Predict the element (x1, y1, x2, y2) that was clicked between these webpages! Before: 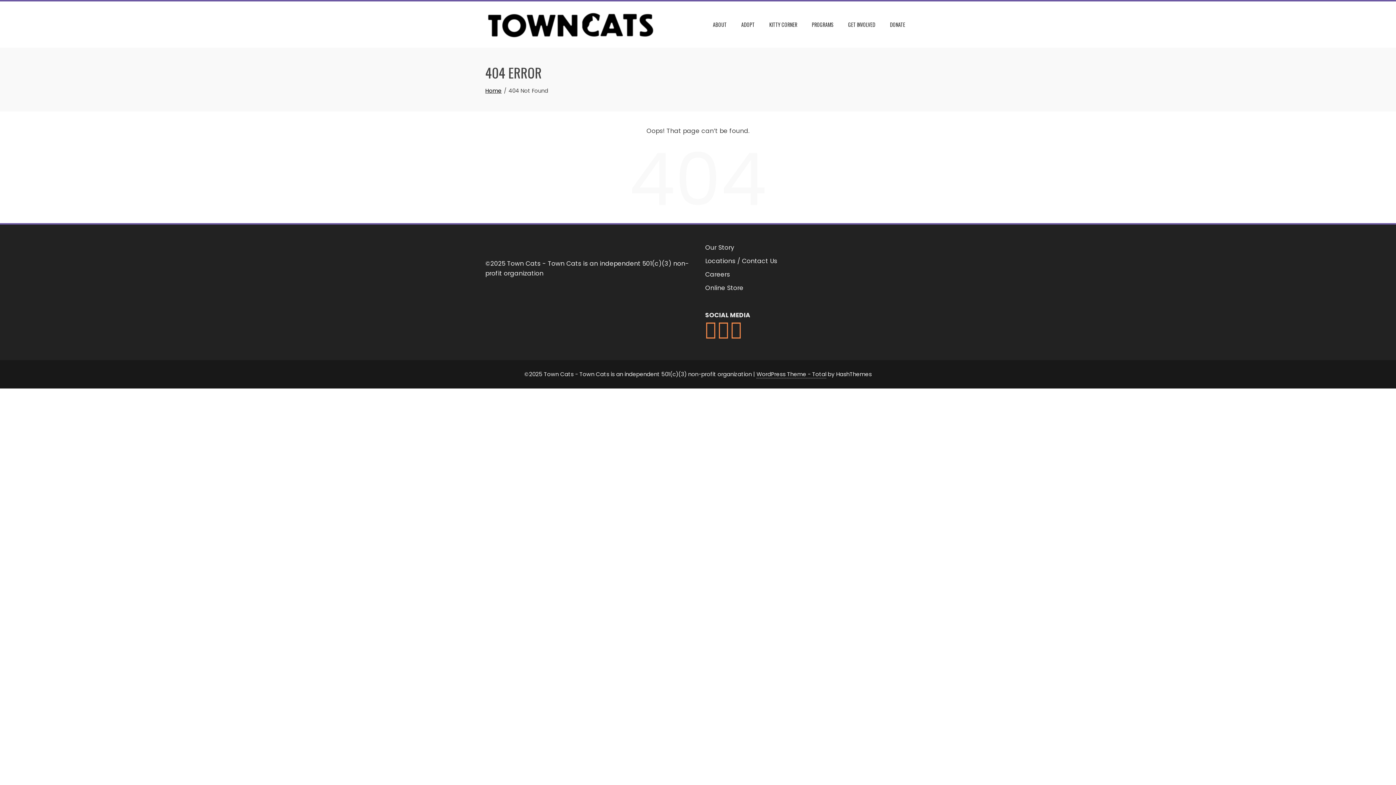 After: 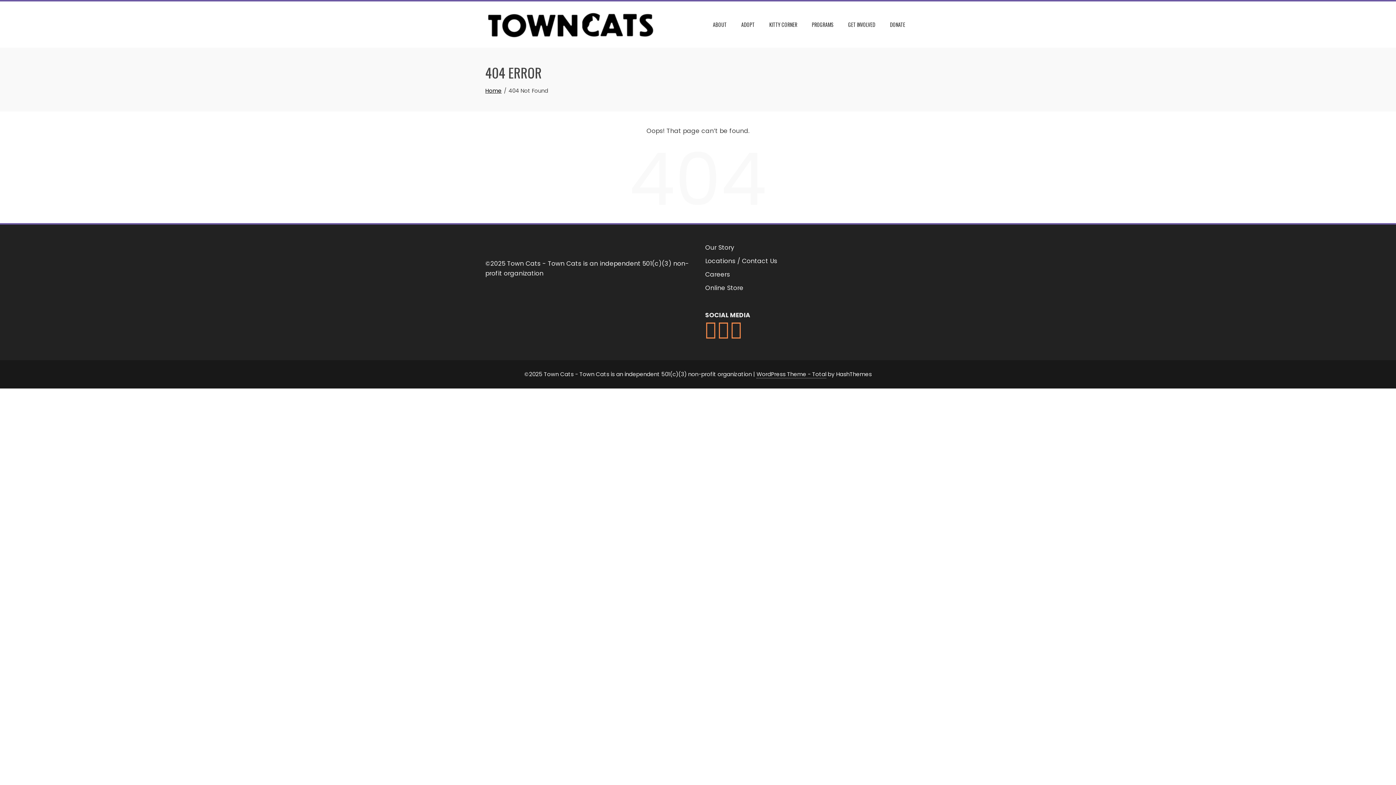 Action: bbox: (705, 320, 716, 338) label: 